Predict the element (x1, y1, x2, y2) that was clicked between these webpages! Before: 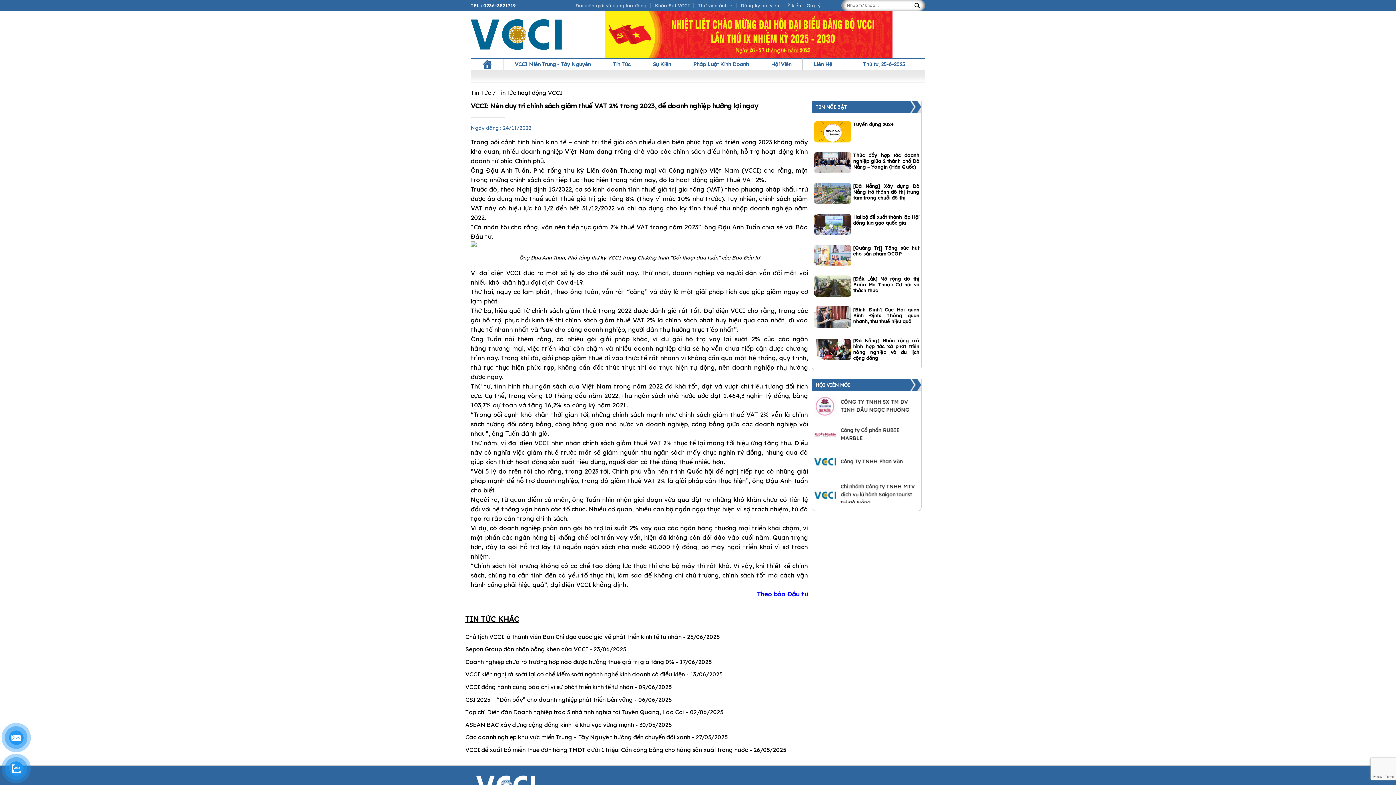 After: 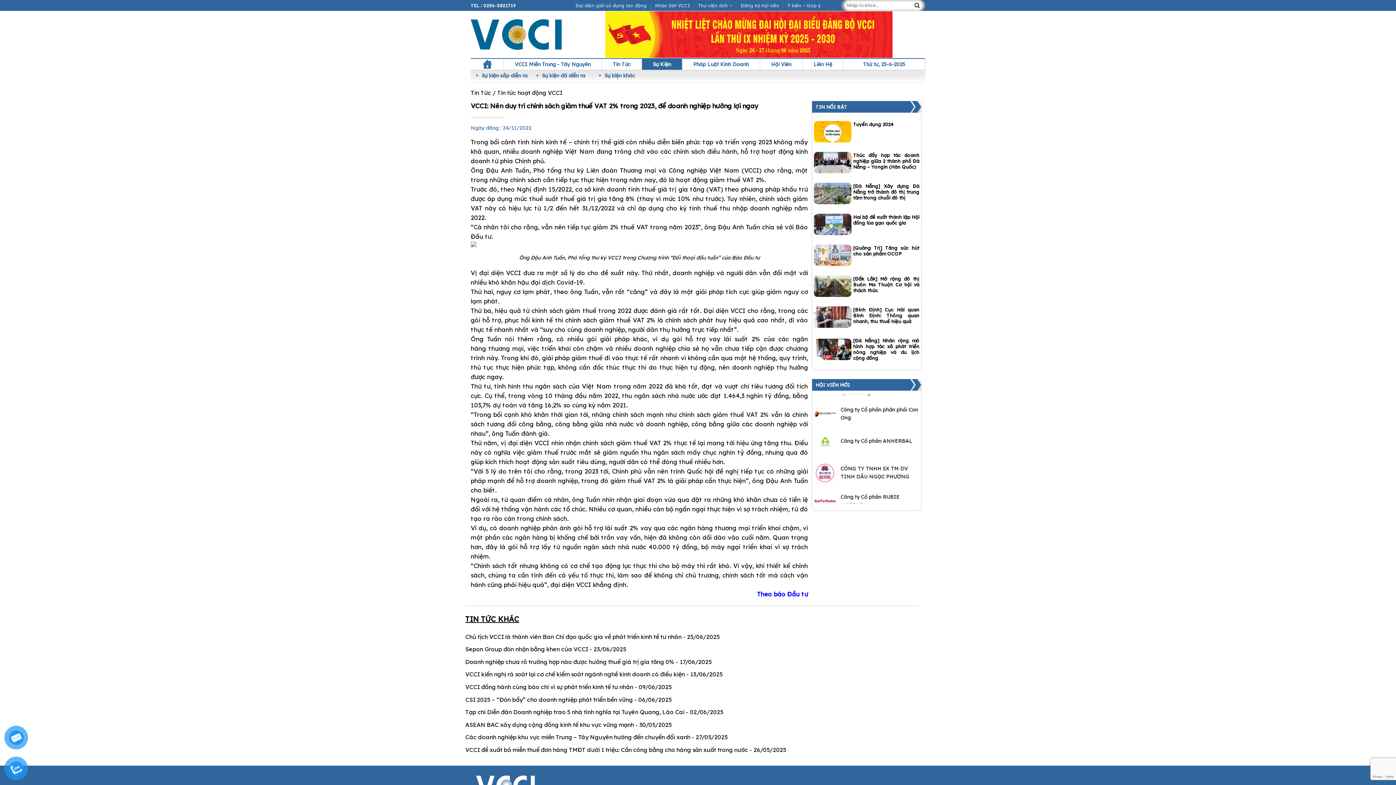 Action: bbox: (642, 58, 682, 69) label: Sự Kiện